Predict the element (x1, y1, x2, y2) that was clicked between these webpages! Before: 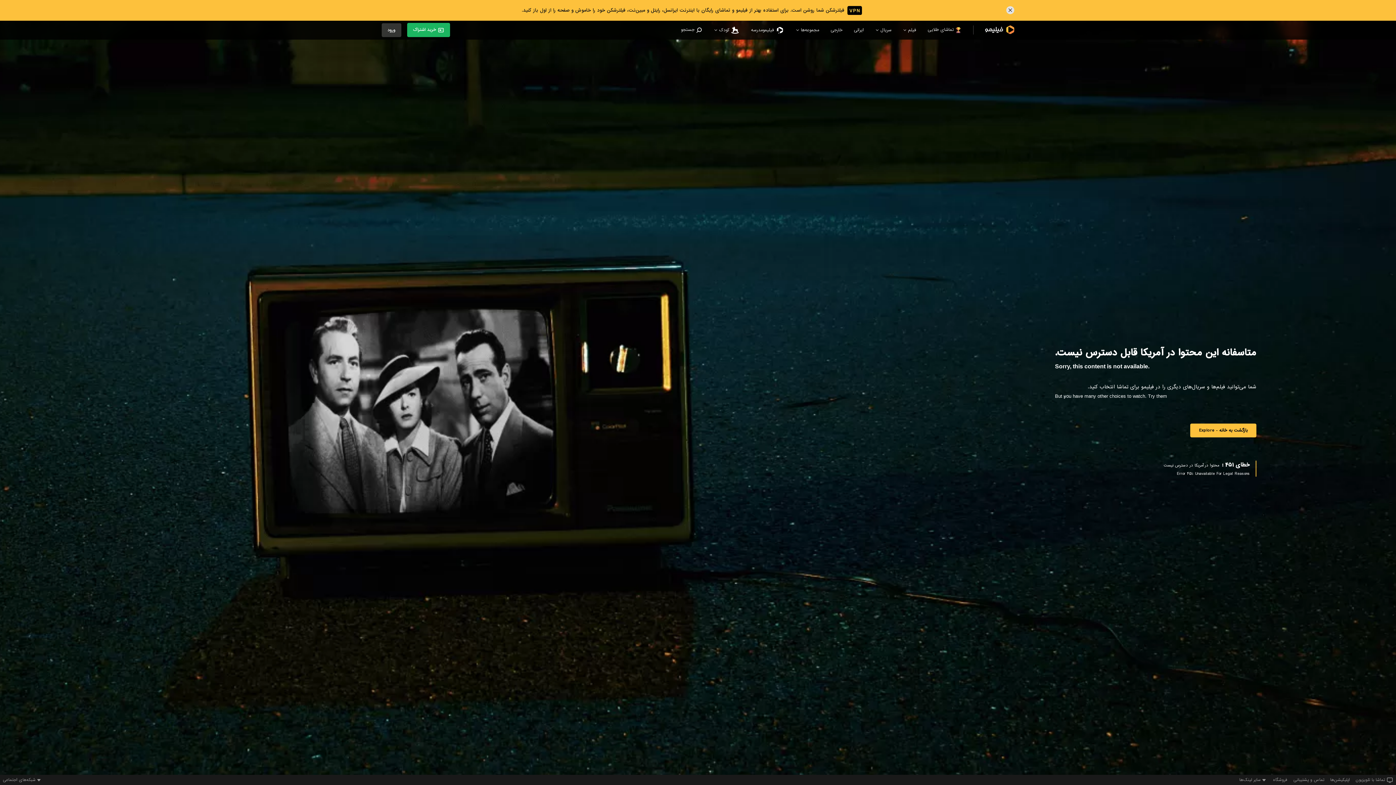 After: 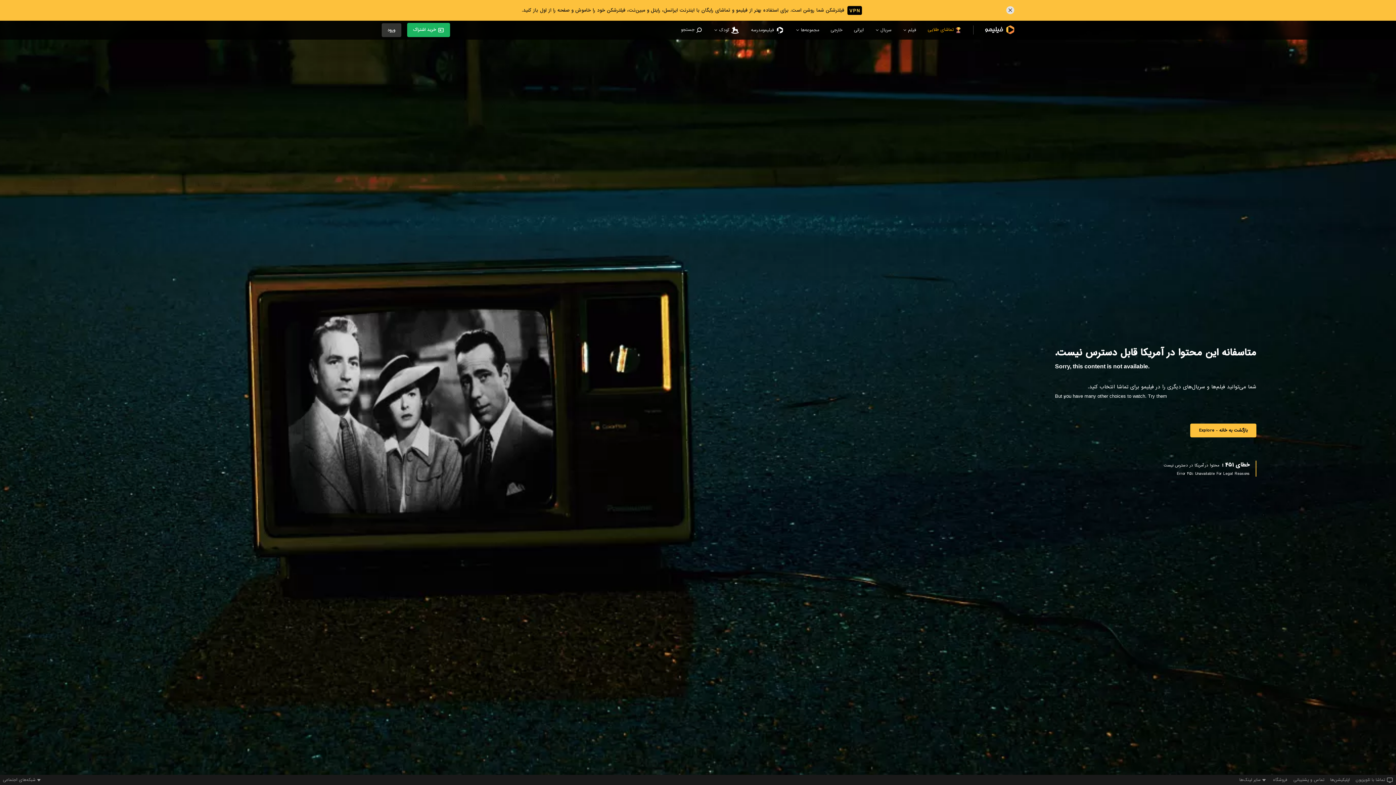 Action: label:  تماشاى طلايى bbox: (928, 21, 961, 38)